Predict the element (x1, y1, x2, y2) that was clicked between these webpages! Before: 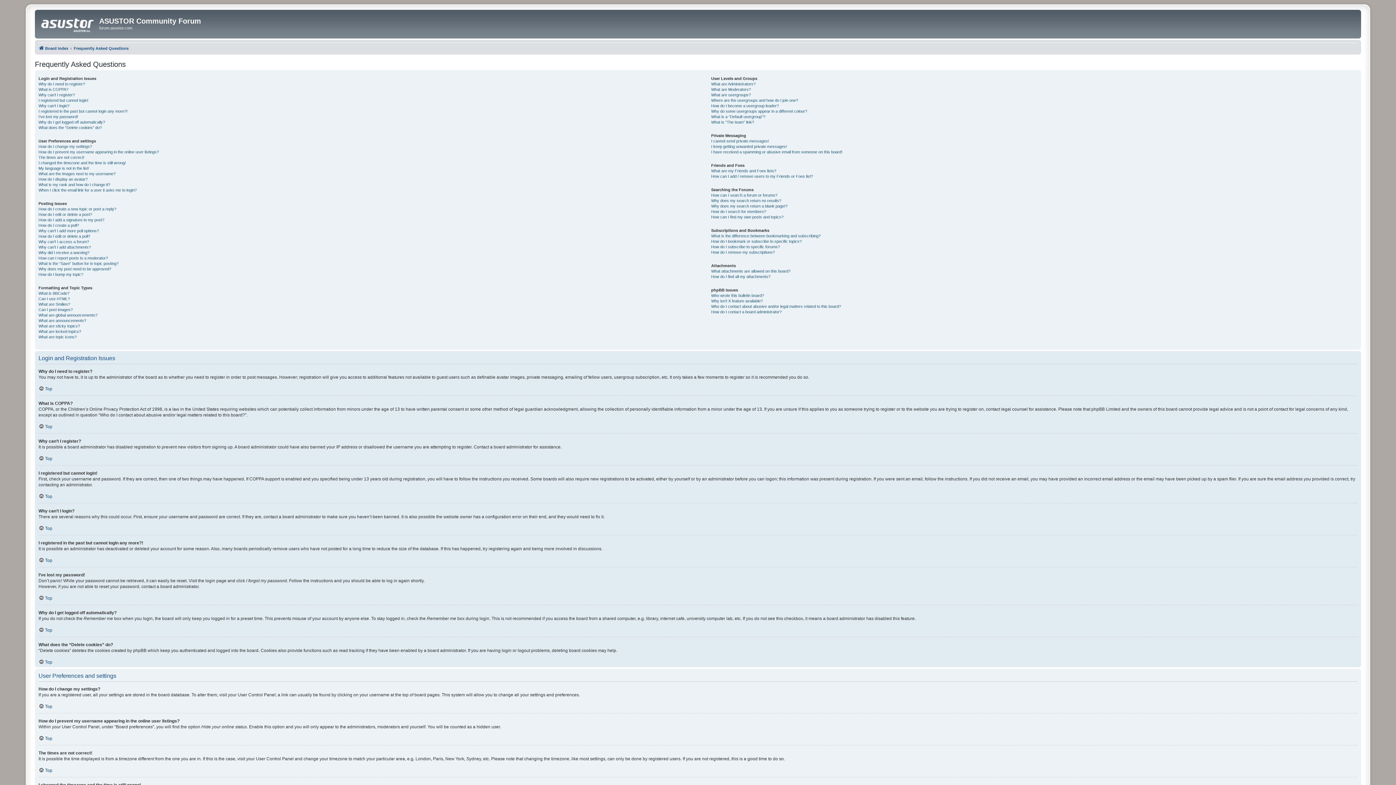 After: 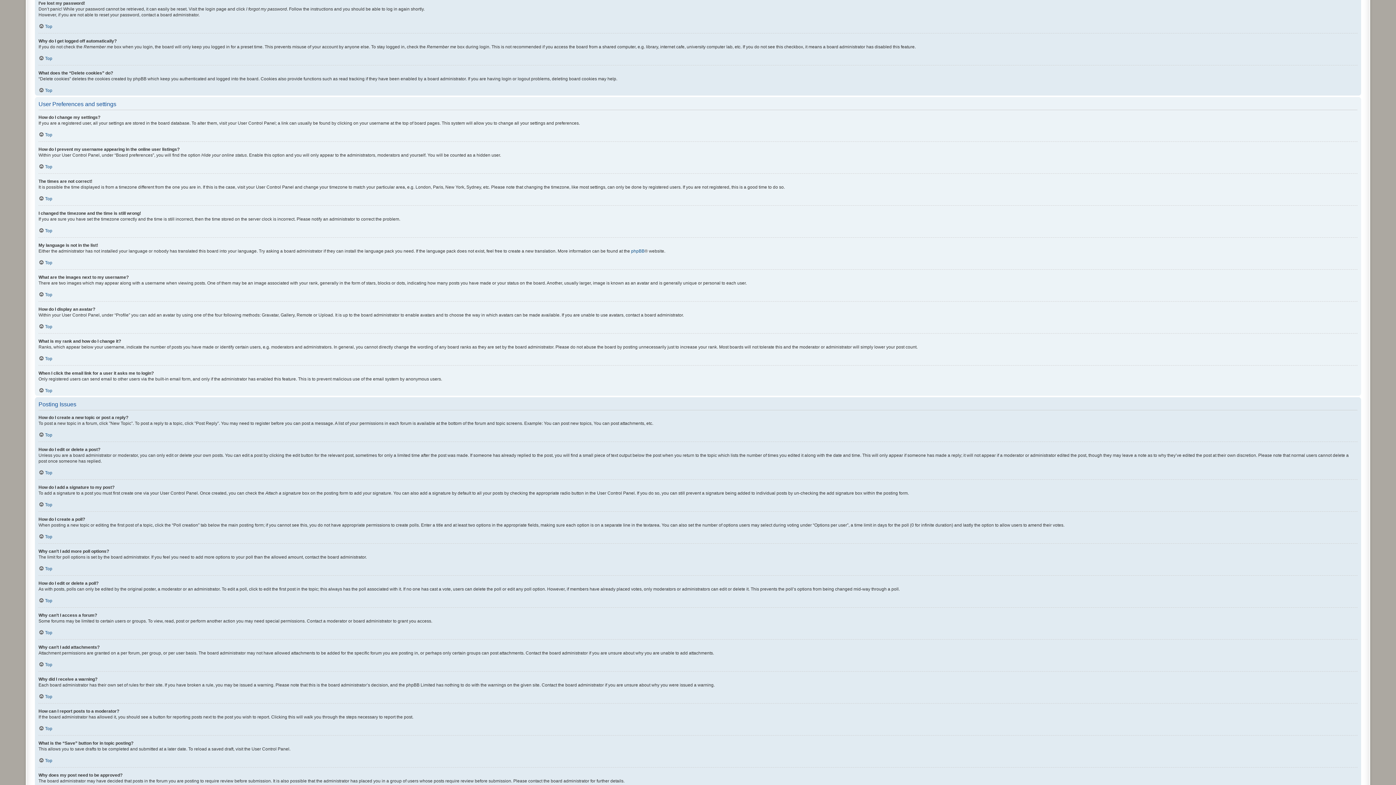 Action: label: I’ve lost my password! bbox: (38, 114, 78, 119)